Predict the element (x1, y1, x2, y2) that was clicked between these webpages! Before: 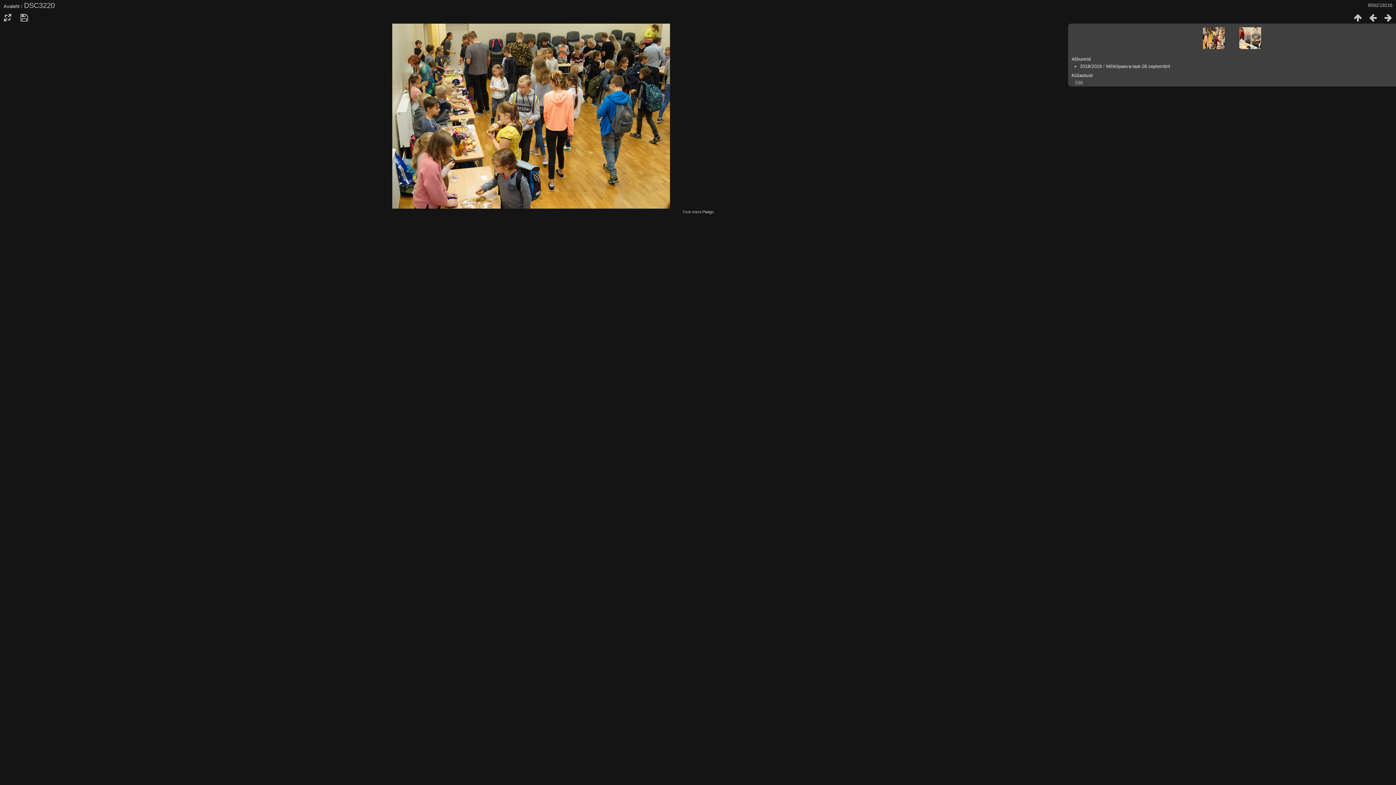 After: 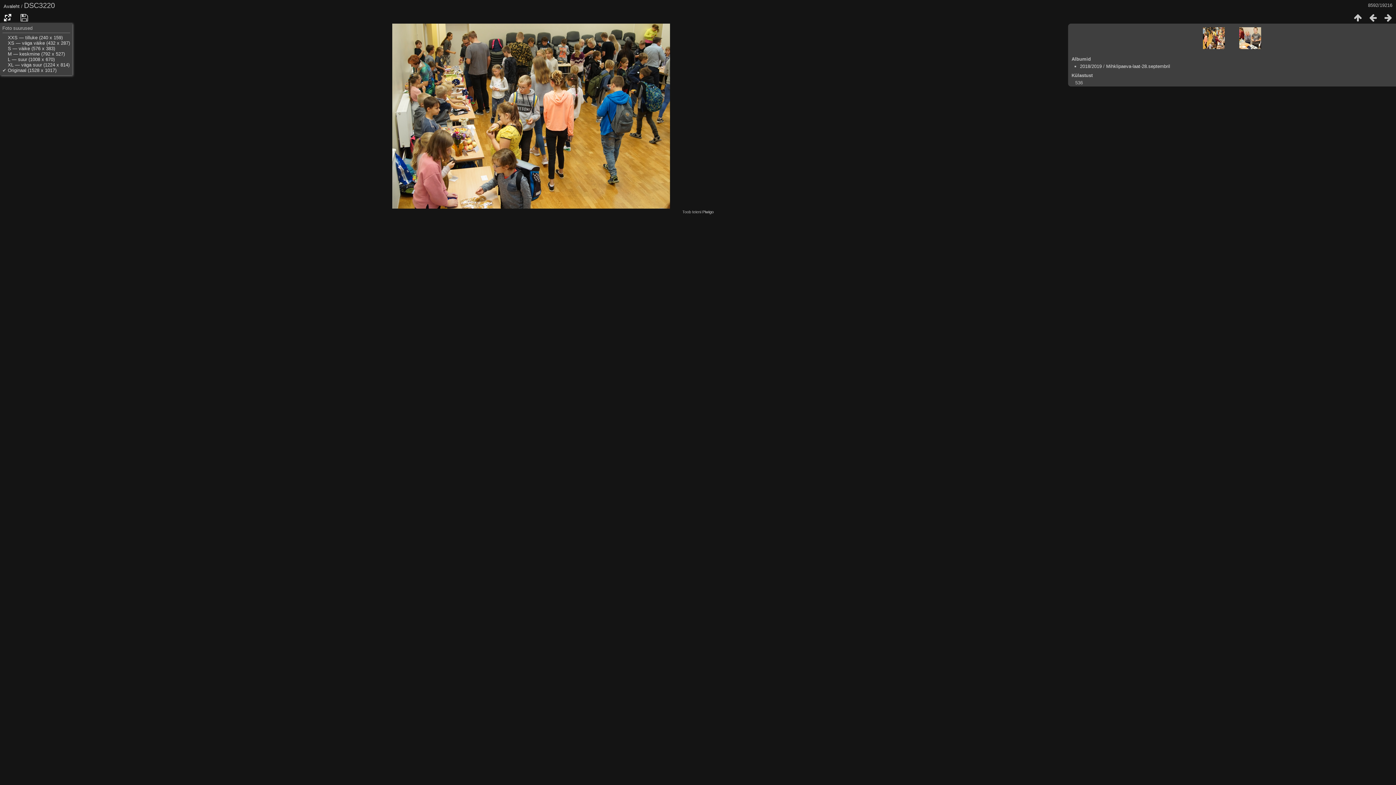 Action: bbox: (0, 12, 15, 22)